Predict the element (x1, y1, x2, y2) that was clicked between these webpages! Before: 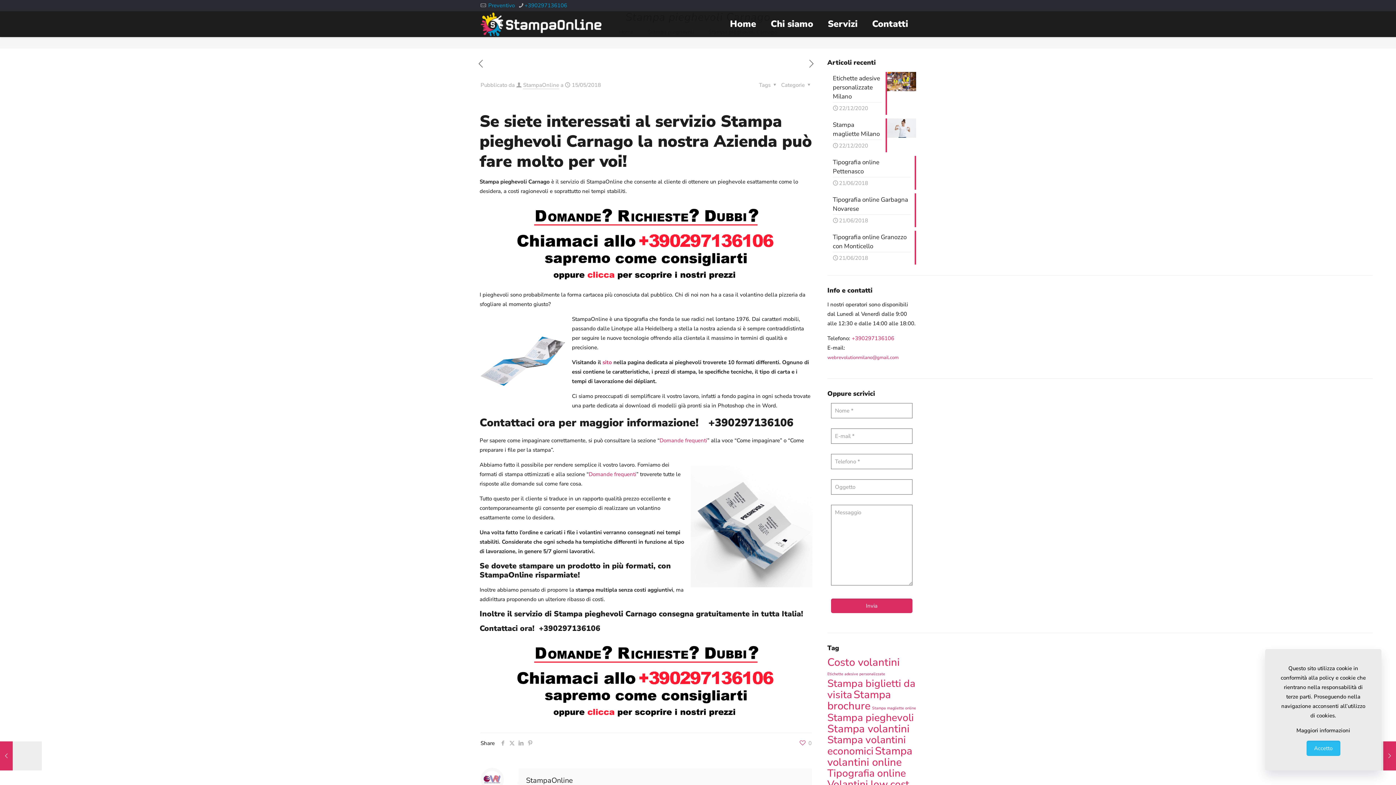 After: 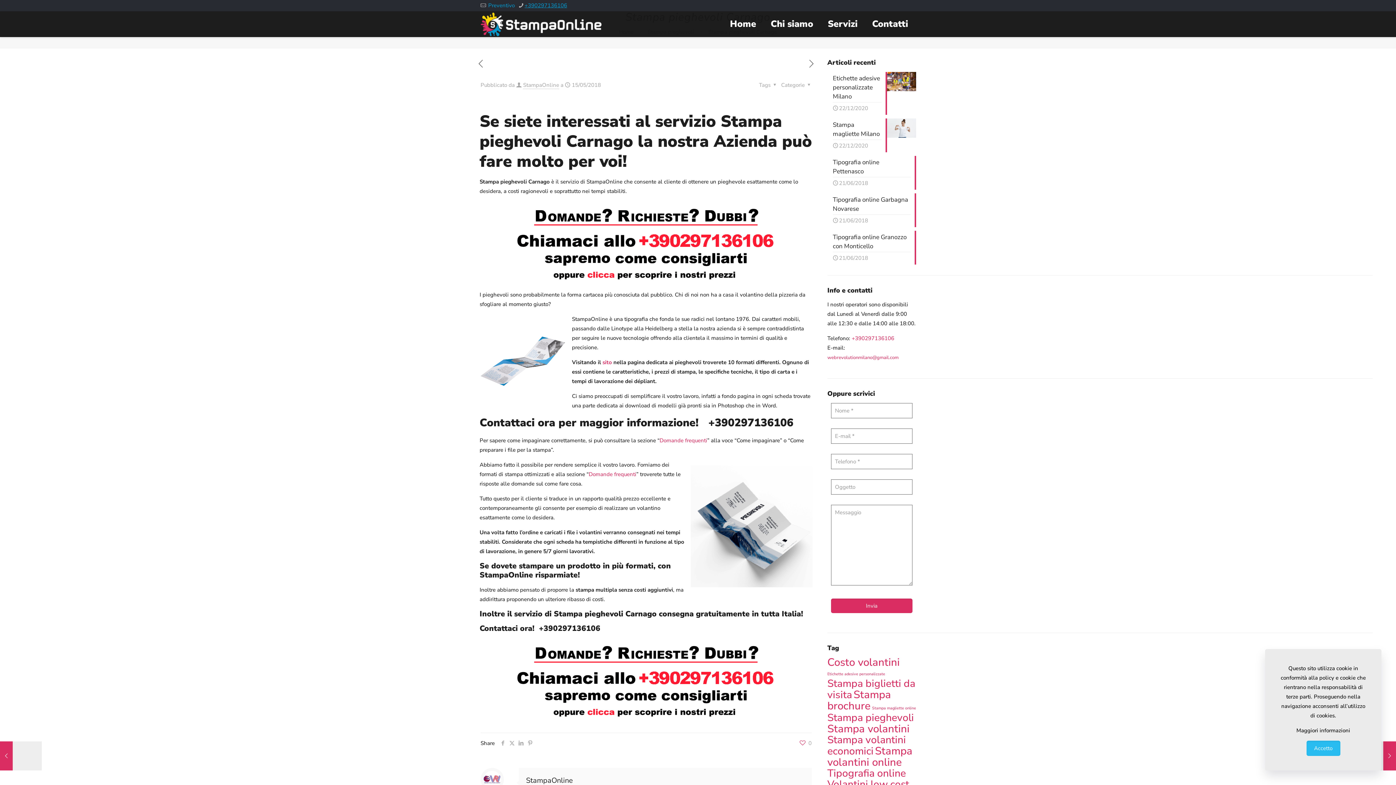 Action: label: phone bbox: (524, 1, 567, 9)